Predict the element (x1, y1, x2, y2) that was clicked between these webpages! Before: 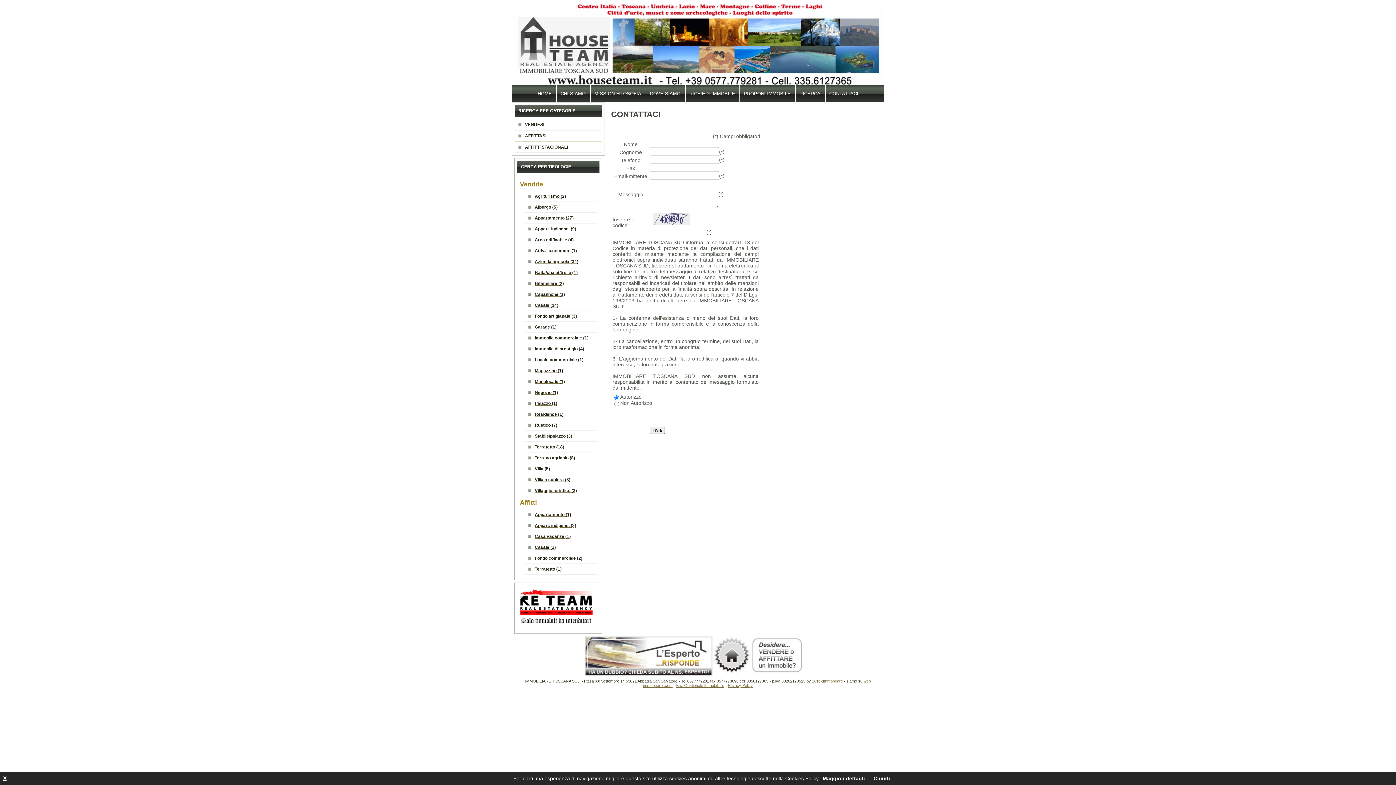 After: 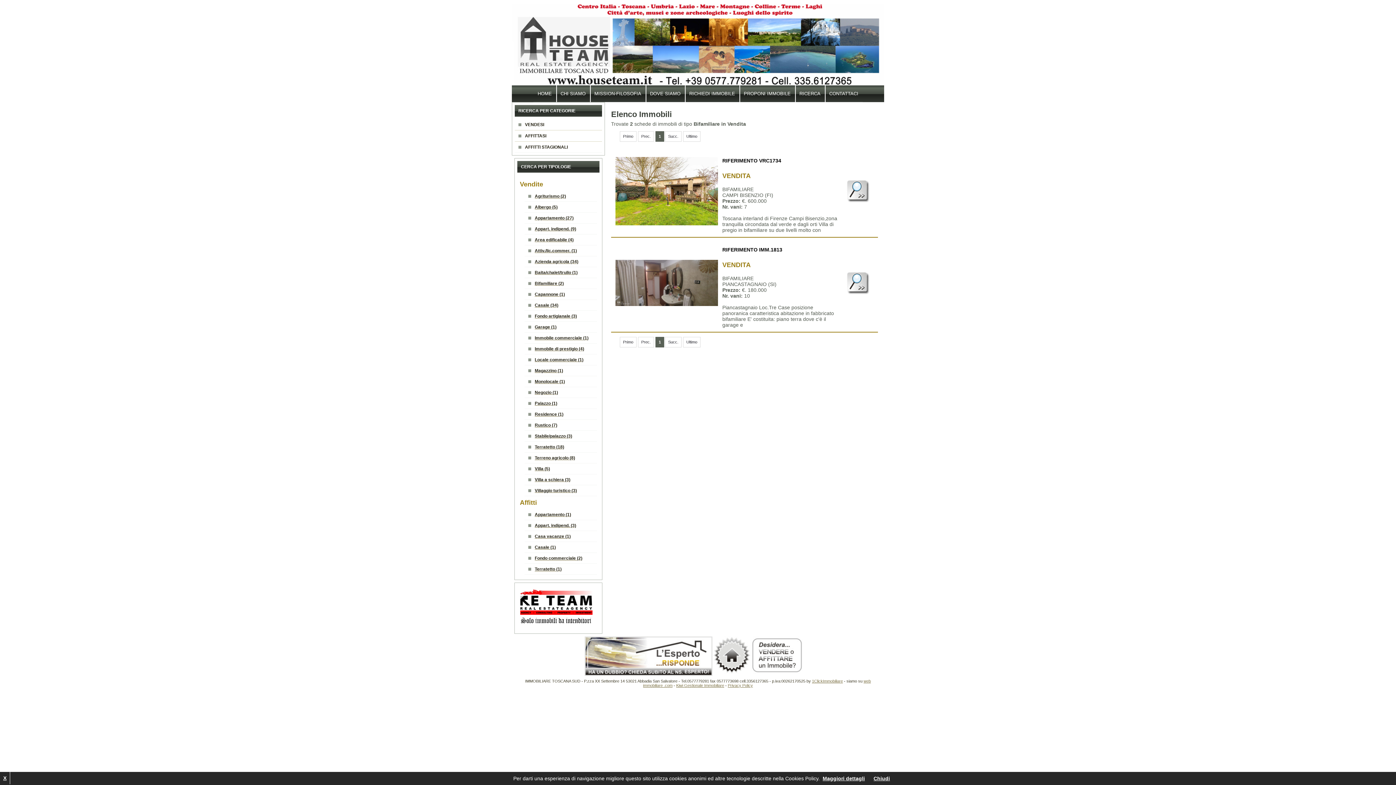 Action: bbox: (524, 278, 597, 289) label: Bifamiliare (2)